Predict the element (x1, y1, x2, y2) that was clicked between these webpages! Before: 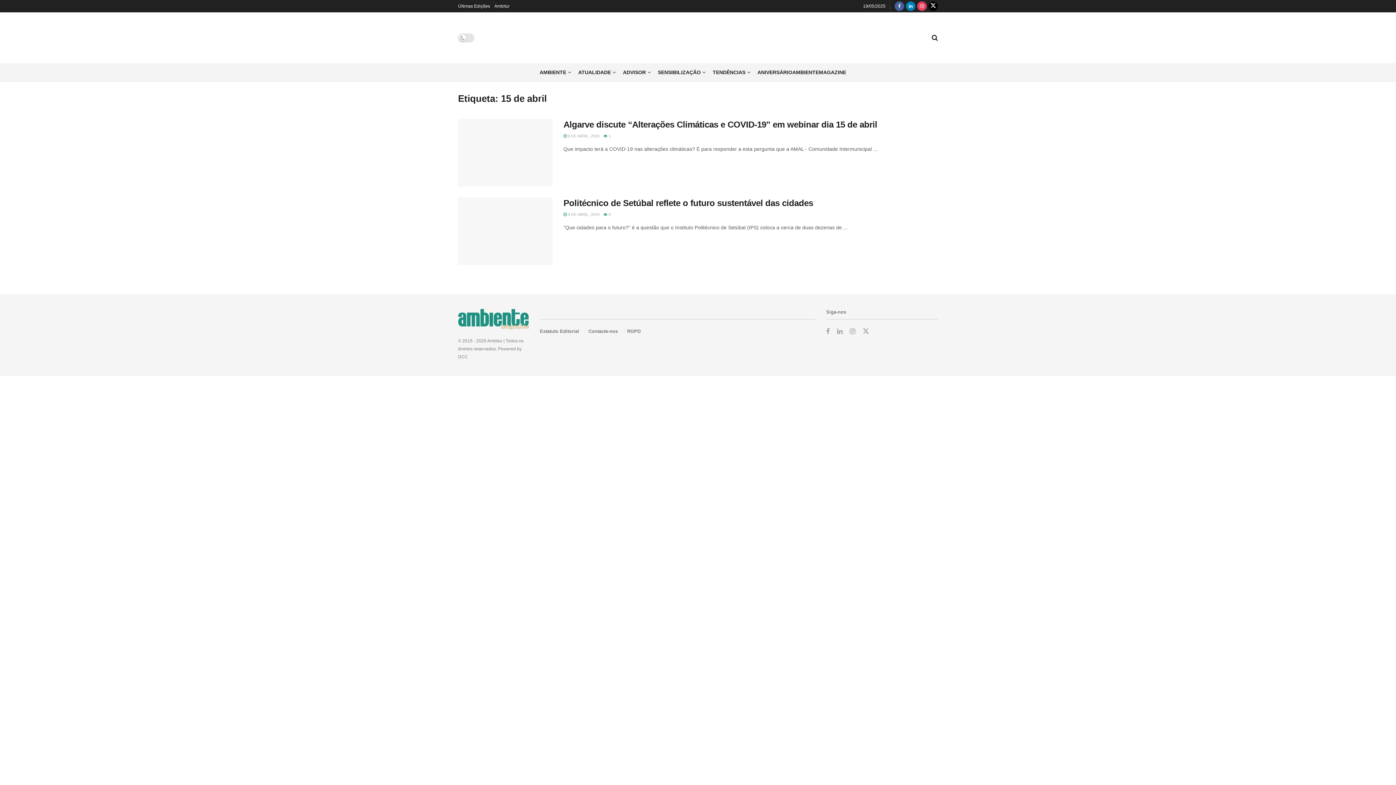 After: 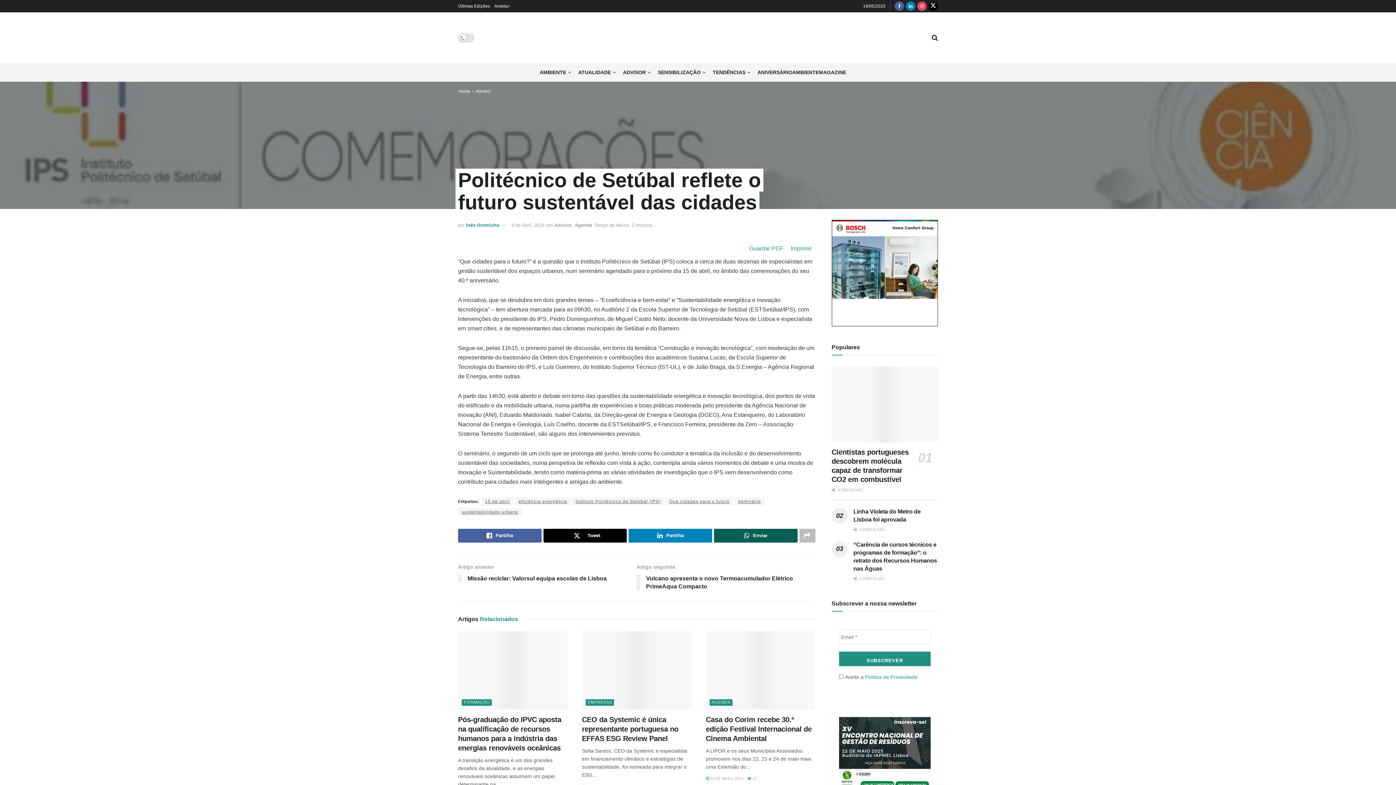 Action: label: Politécnico de Setúbal reflete o futuro sustentável das cidades bbox: (563, 198, 813, 207)